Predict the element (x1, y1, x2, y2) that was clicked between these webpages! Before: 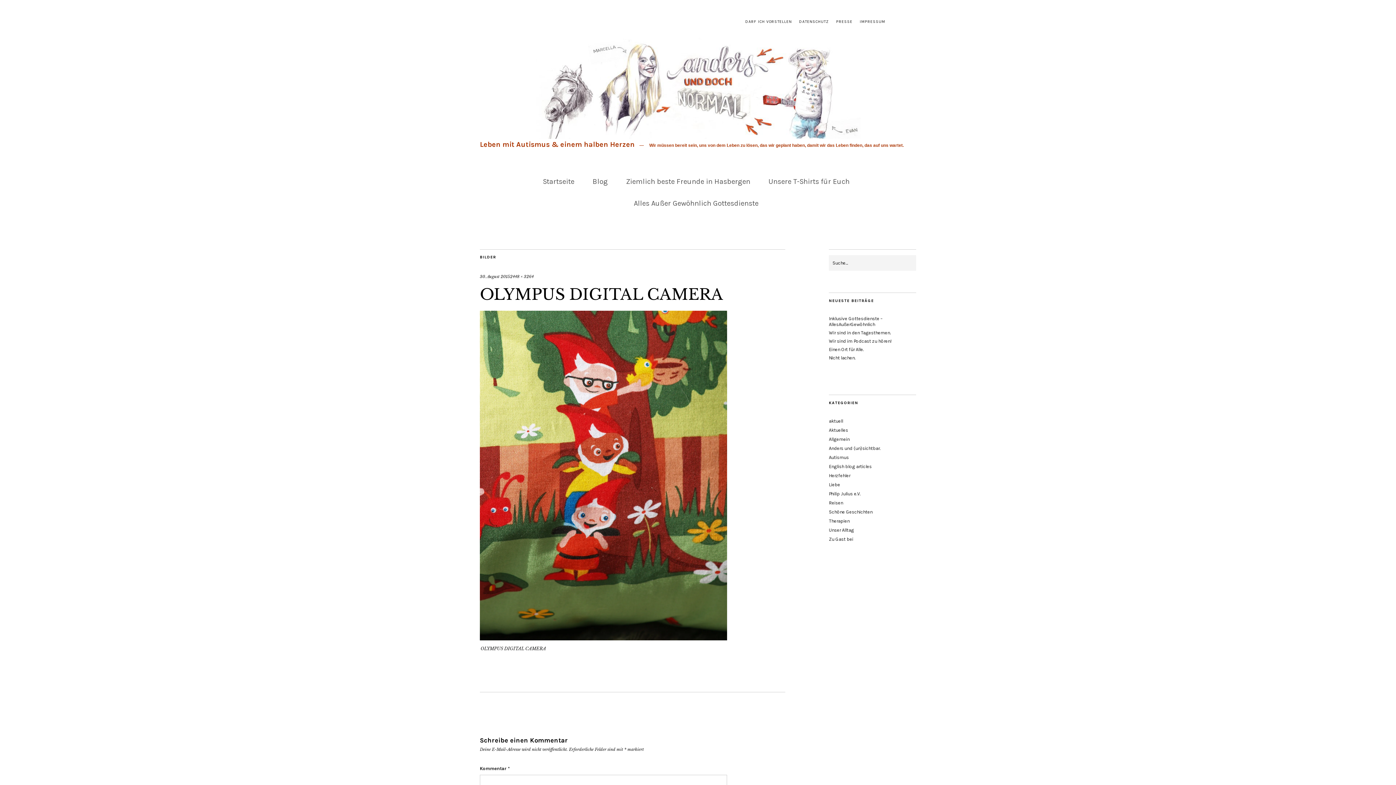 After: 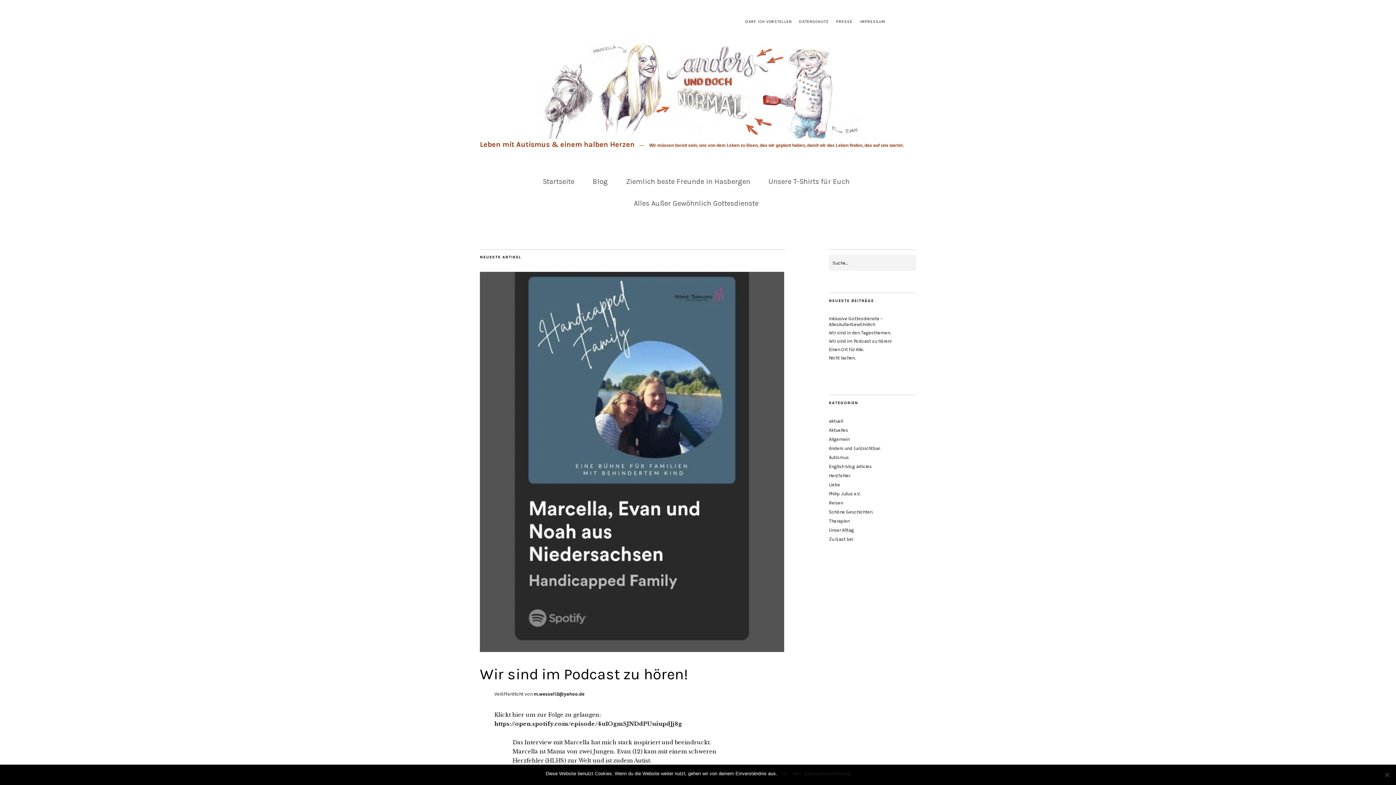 Action: label: Blog bbox: (592, 172, 611, 191)